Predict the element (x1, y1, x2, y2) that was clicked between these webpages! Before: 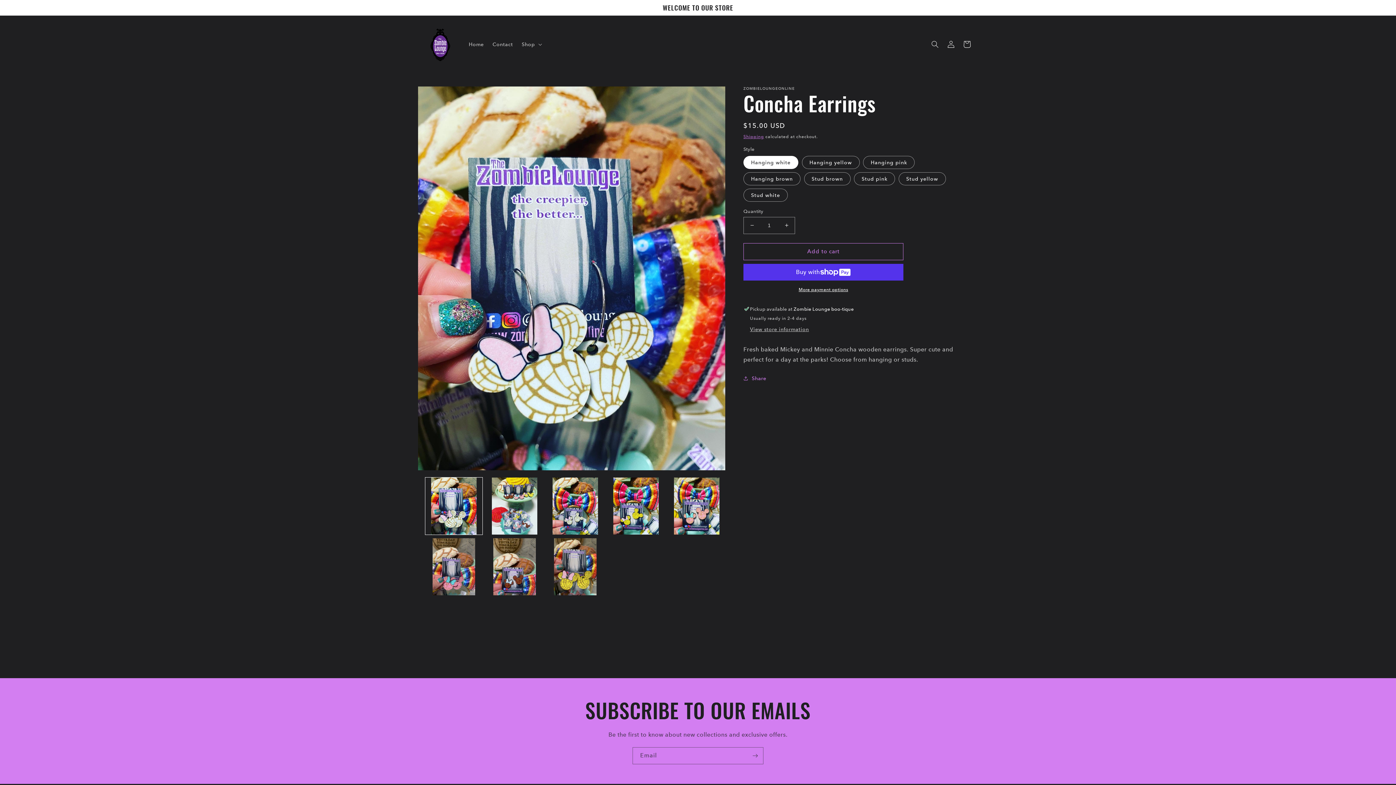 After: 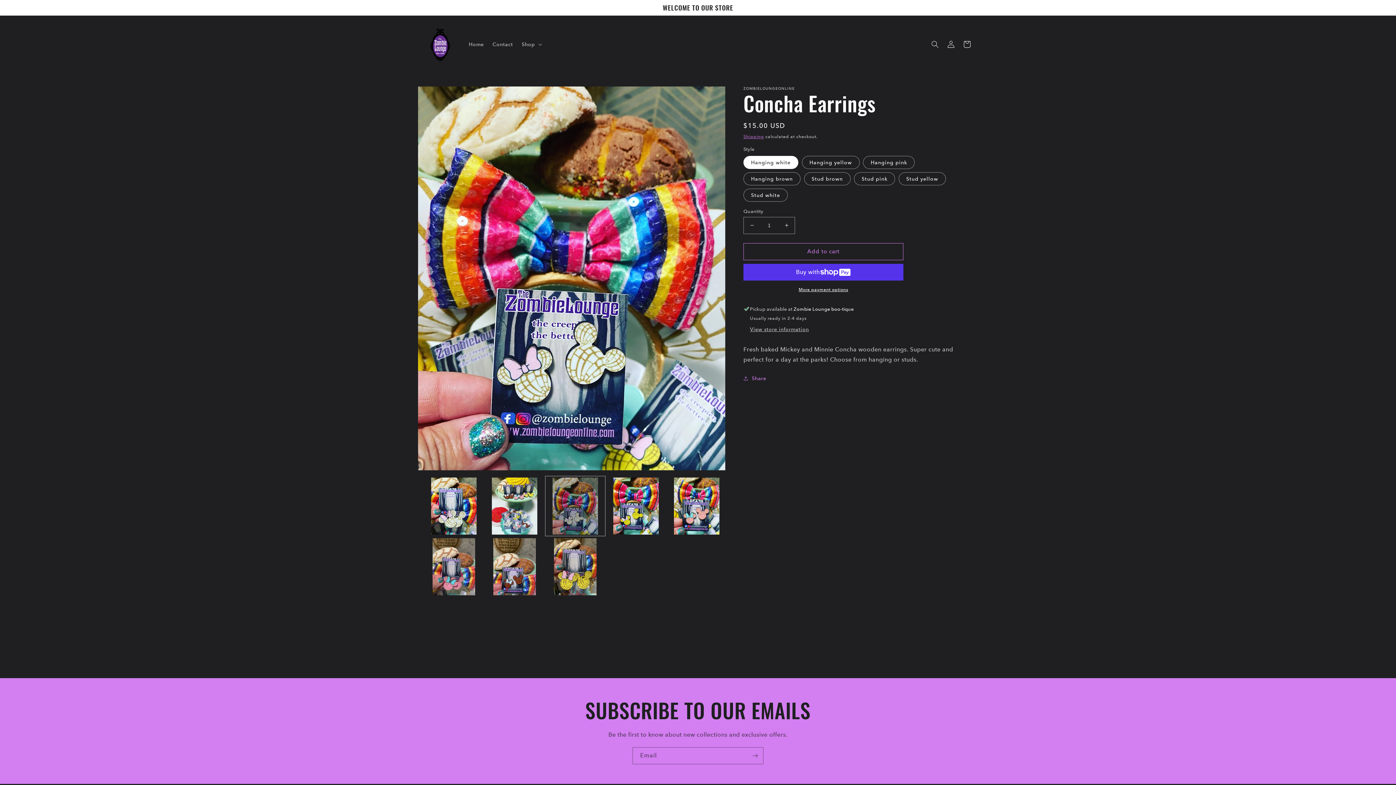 Action: bbox: (546, 477, 604, 534) label: Load image 3 in gallery view